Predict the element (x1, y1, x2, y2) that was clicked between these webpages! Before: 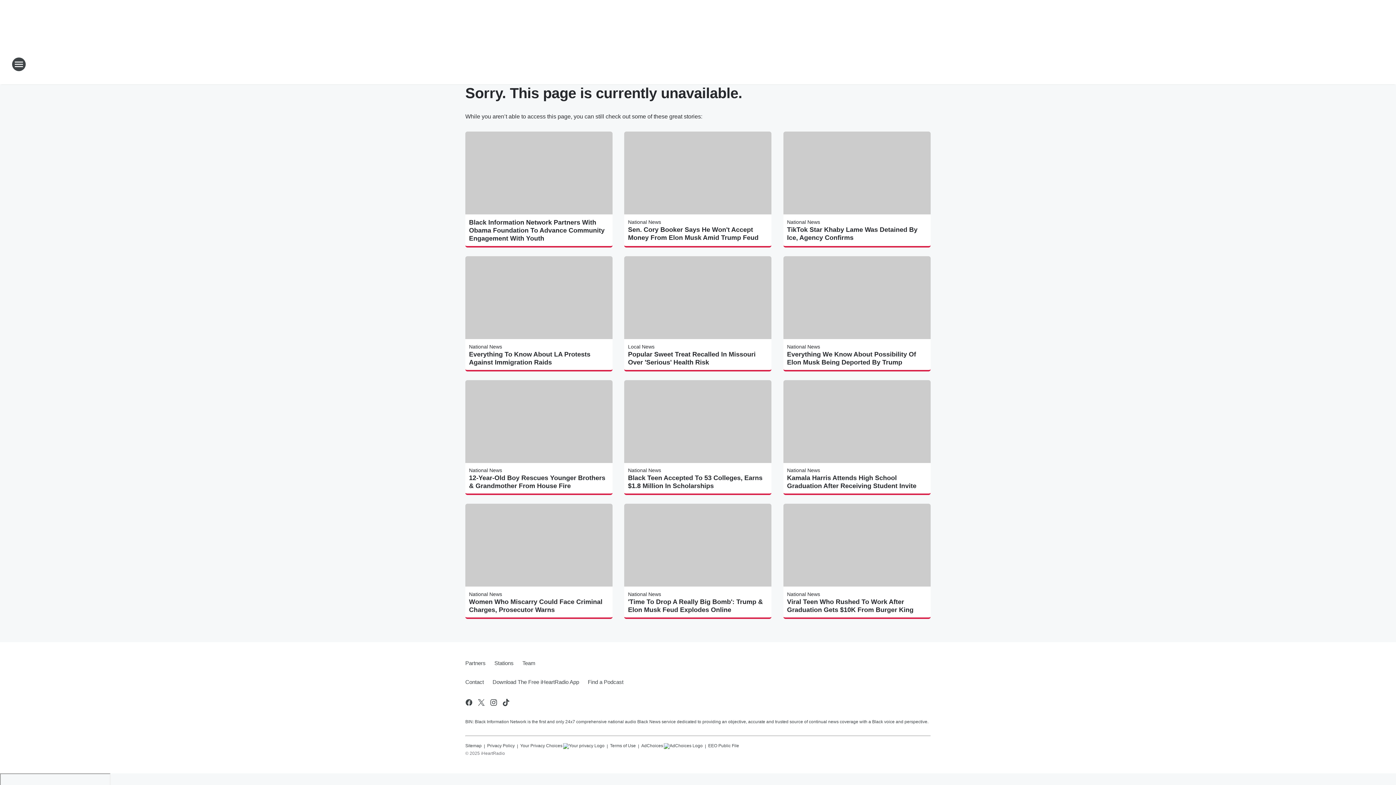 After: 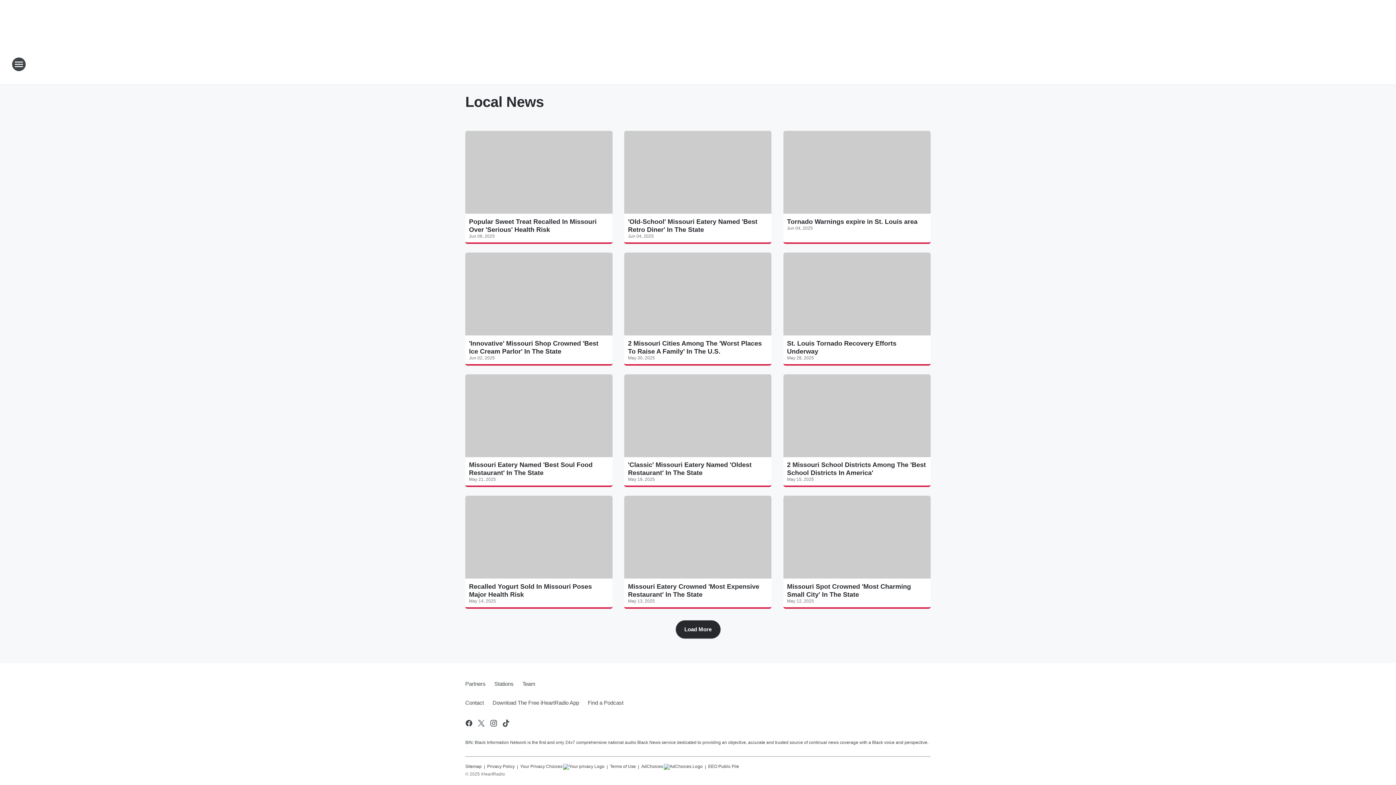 Action: bbox: (628, 343, 654, 349) label: Local News